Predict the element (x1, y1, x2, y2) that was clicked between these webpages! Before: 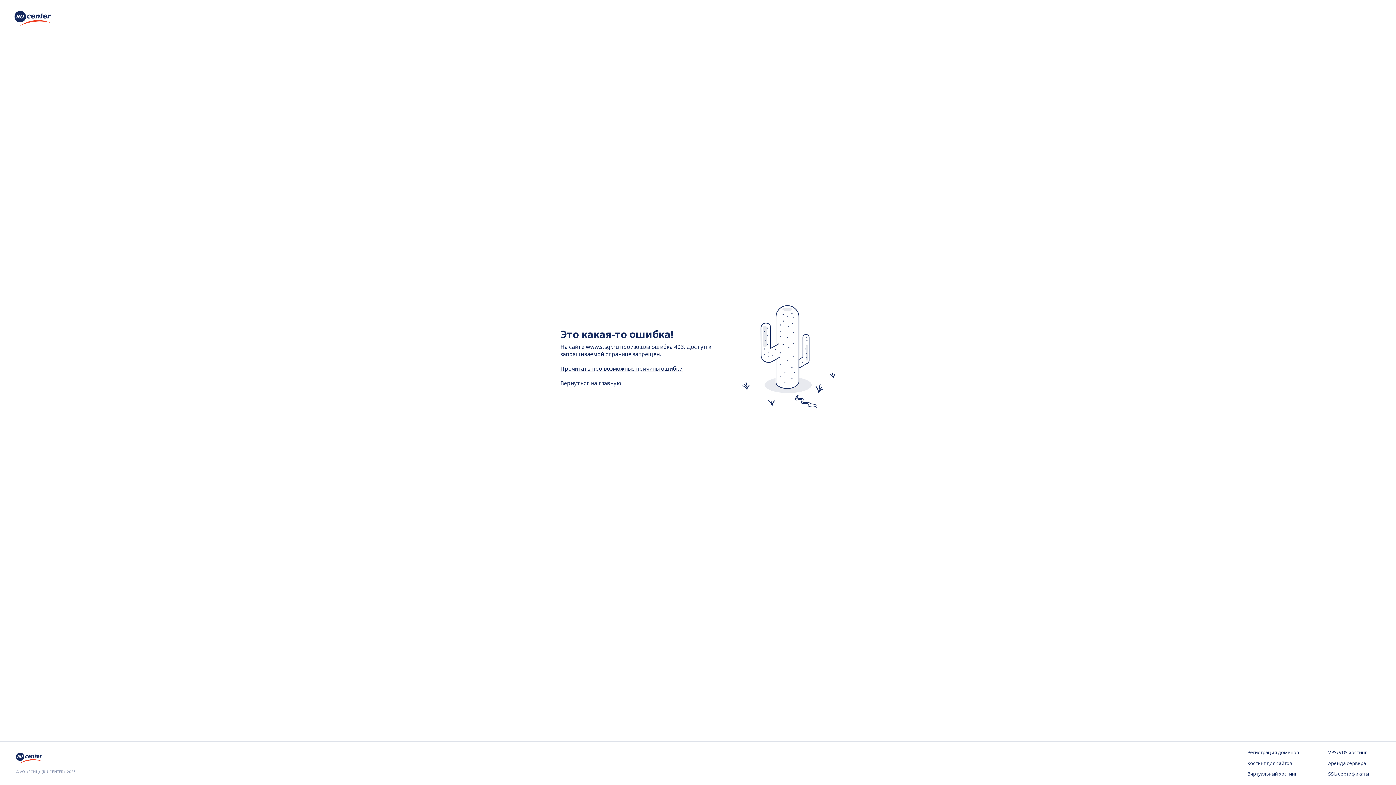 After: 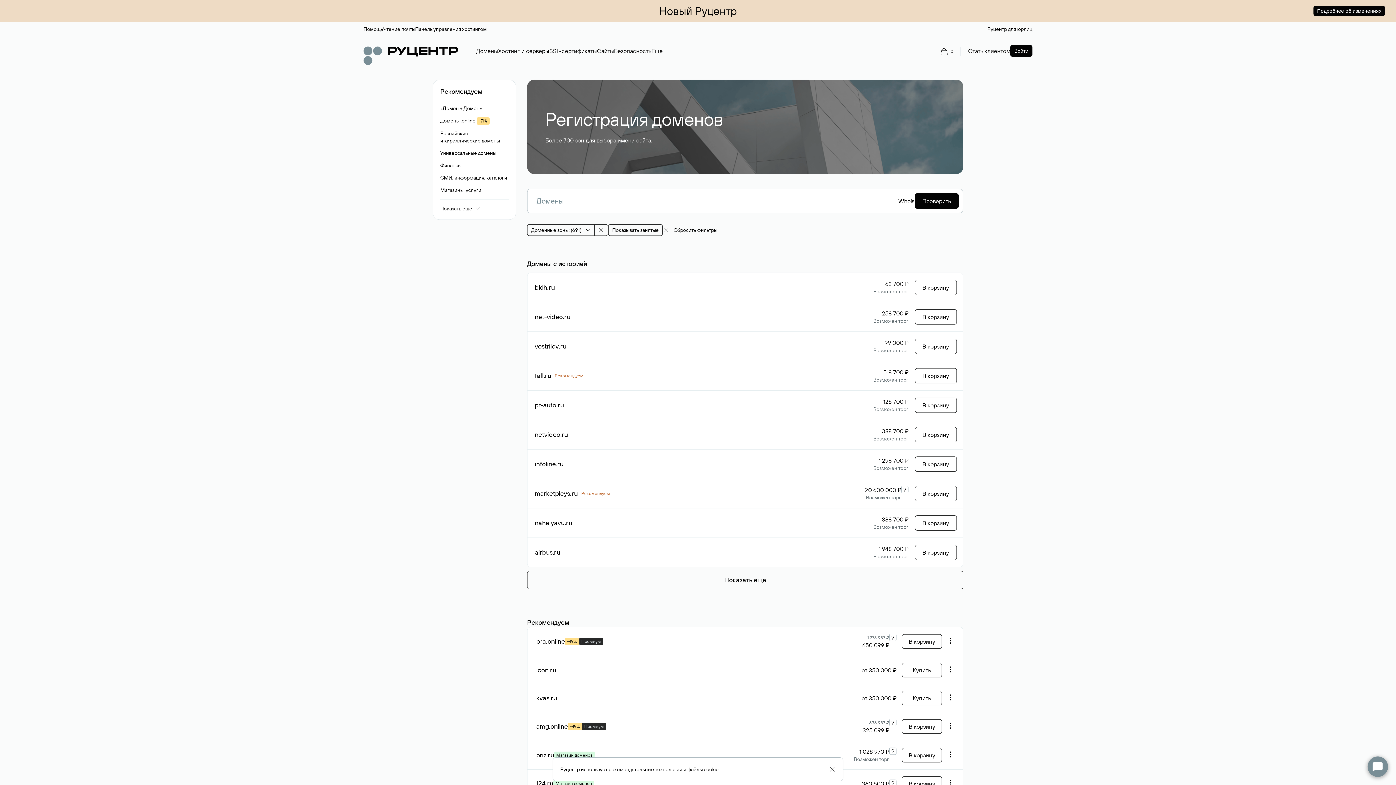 Action: bbox: (1247, 749, 1299, 756) label: Регистрация доменов